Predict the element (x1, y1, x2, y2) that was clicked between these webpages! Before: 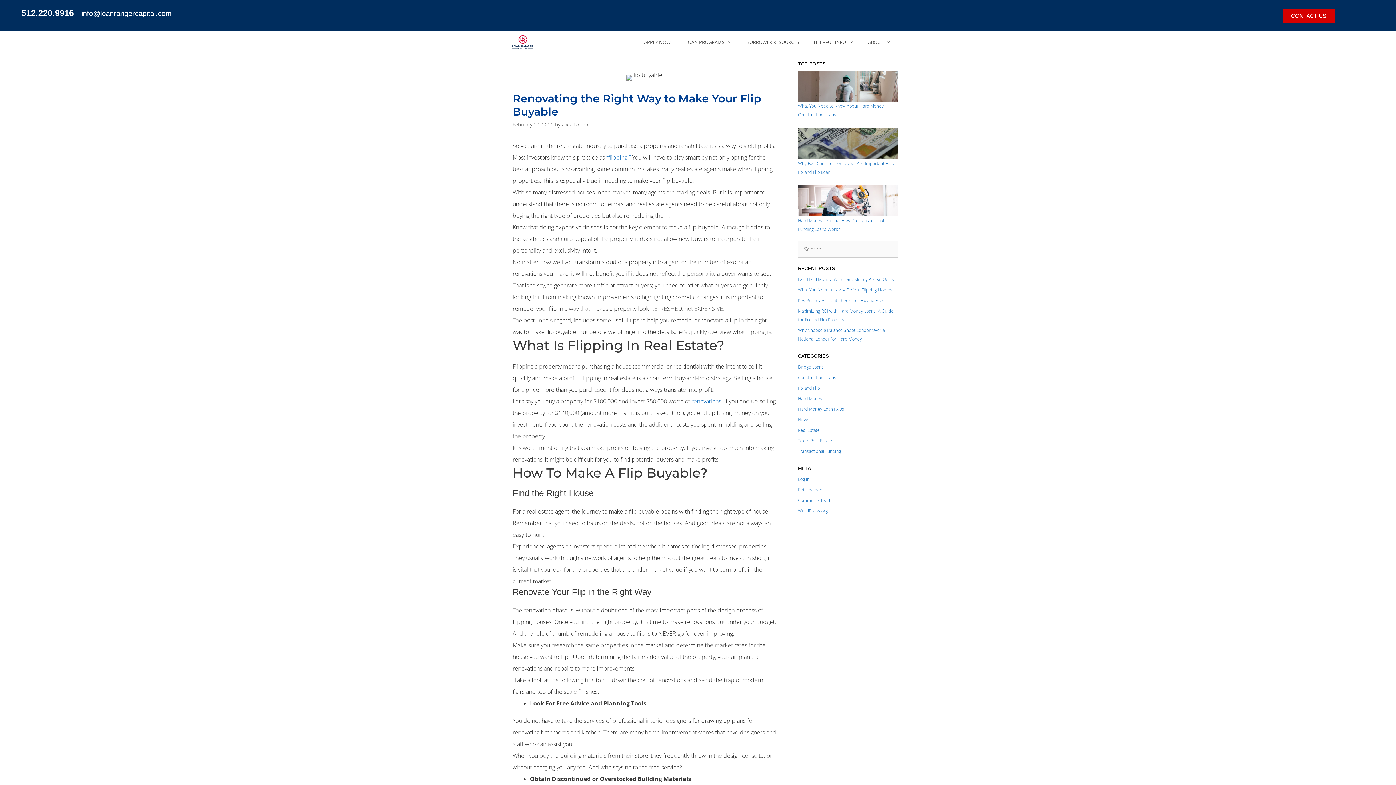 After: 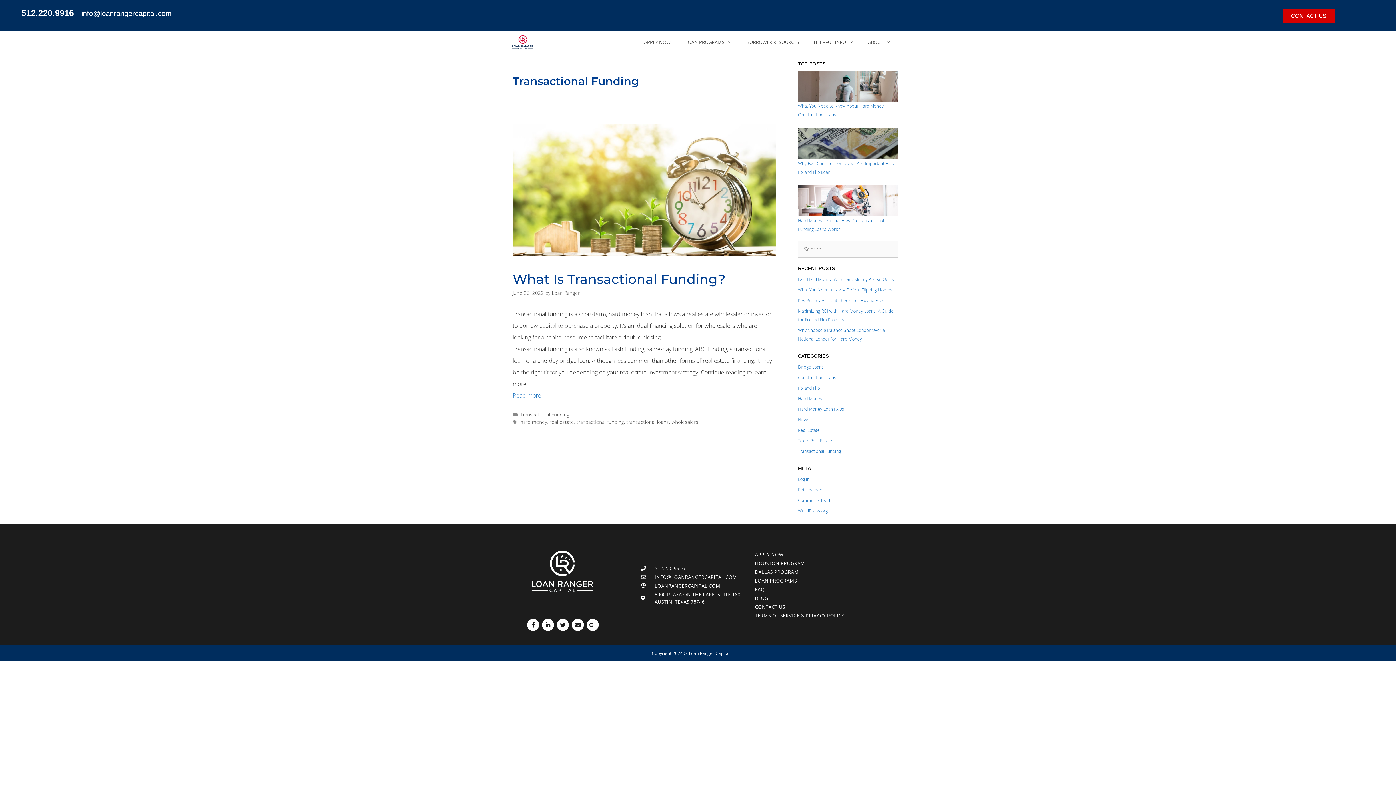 Action: label: Transactional Funding bbox: (798, 448, 841, 454)